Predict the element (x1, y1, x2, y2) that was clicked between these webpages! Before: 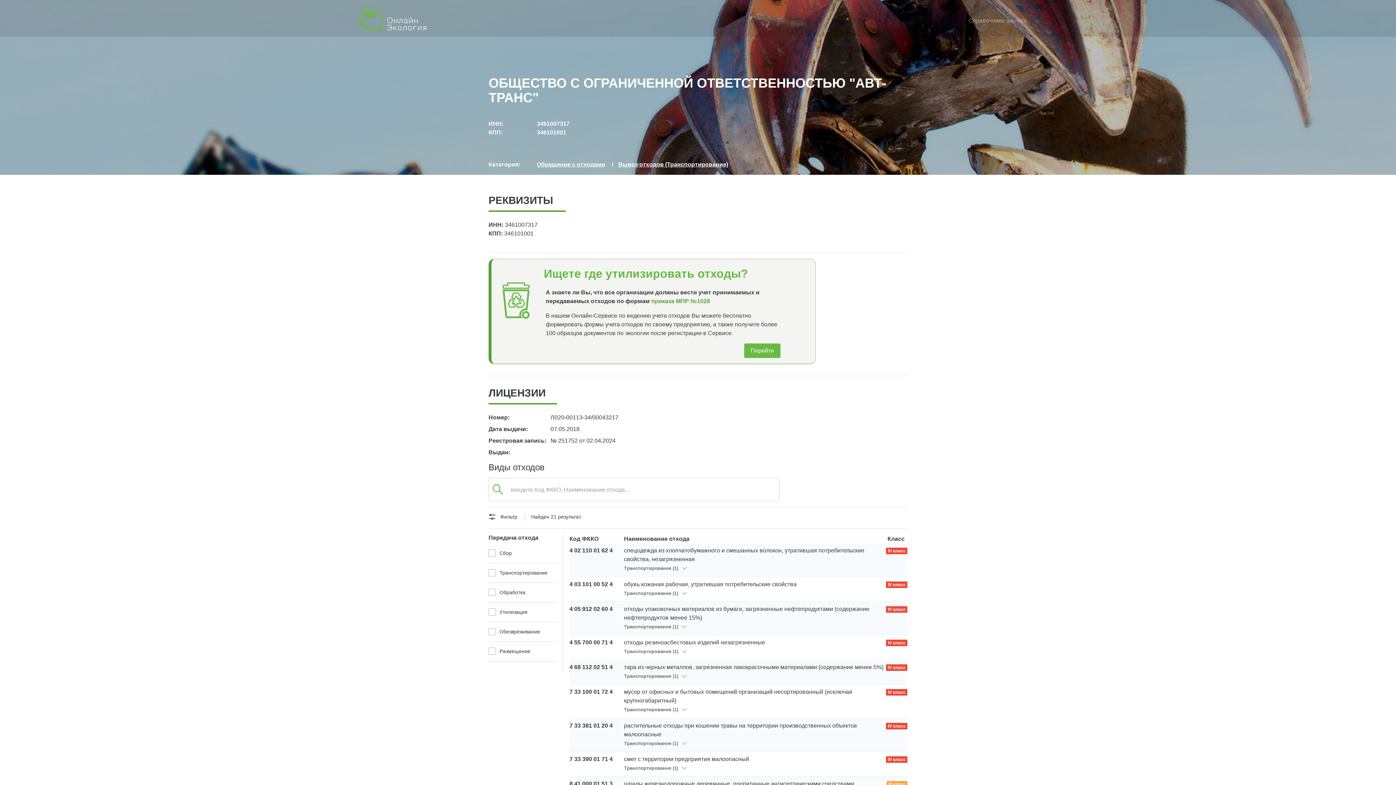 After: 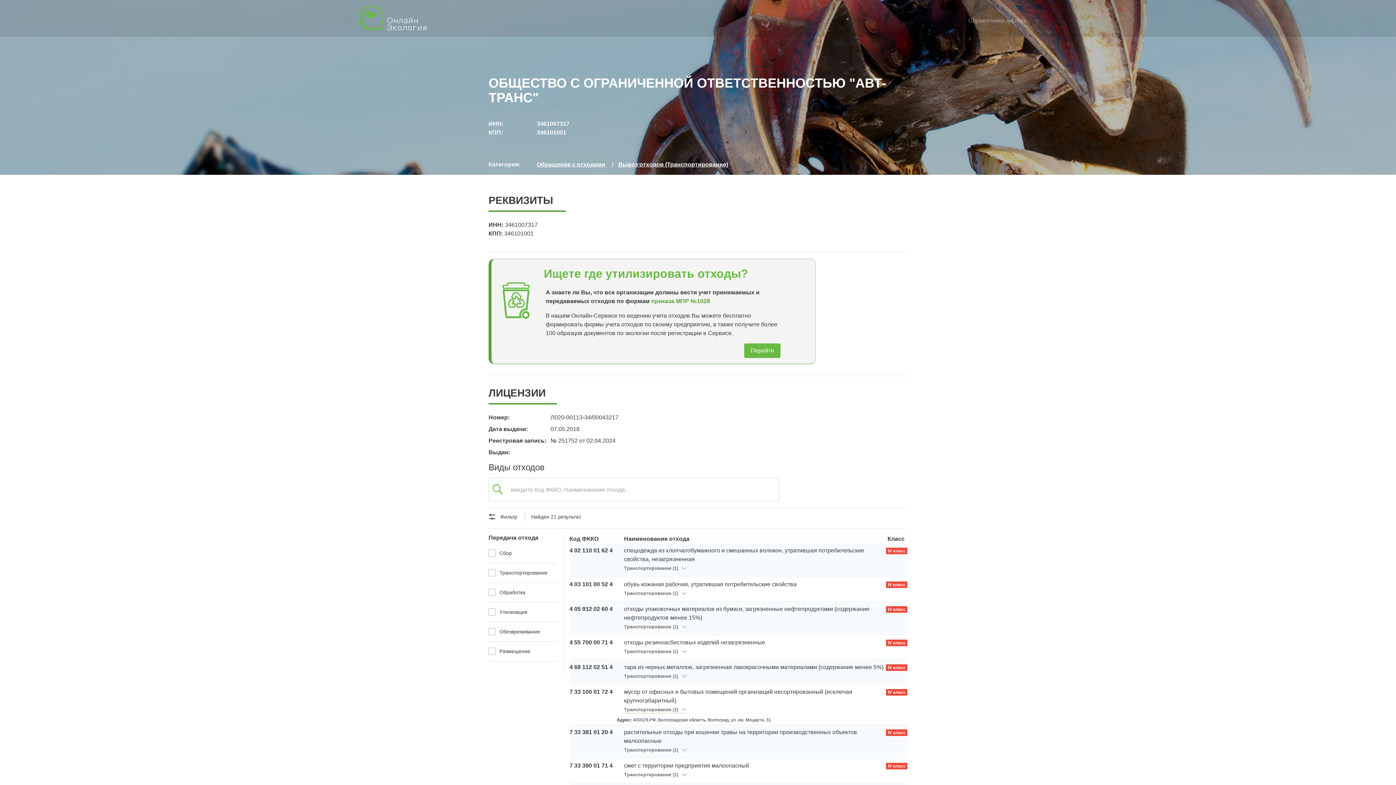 Action: bbox: (624, 707, 685, 713) label: Транспортирование (1) 